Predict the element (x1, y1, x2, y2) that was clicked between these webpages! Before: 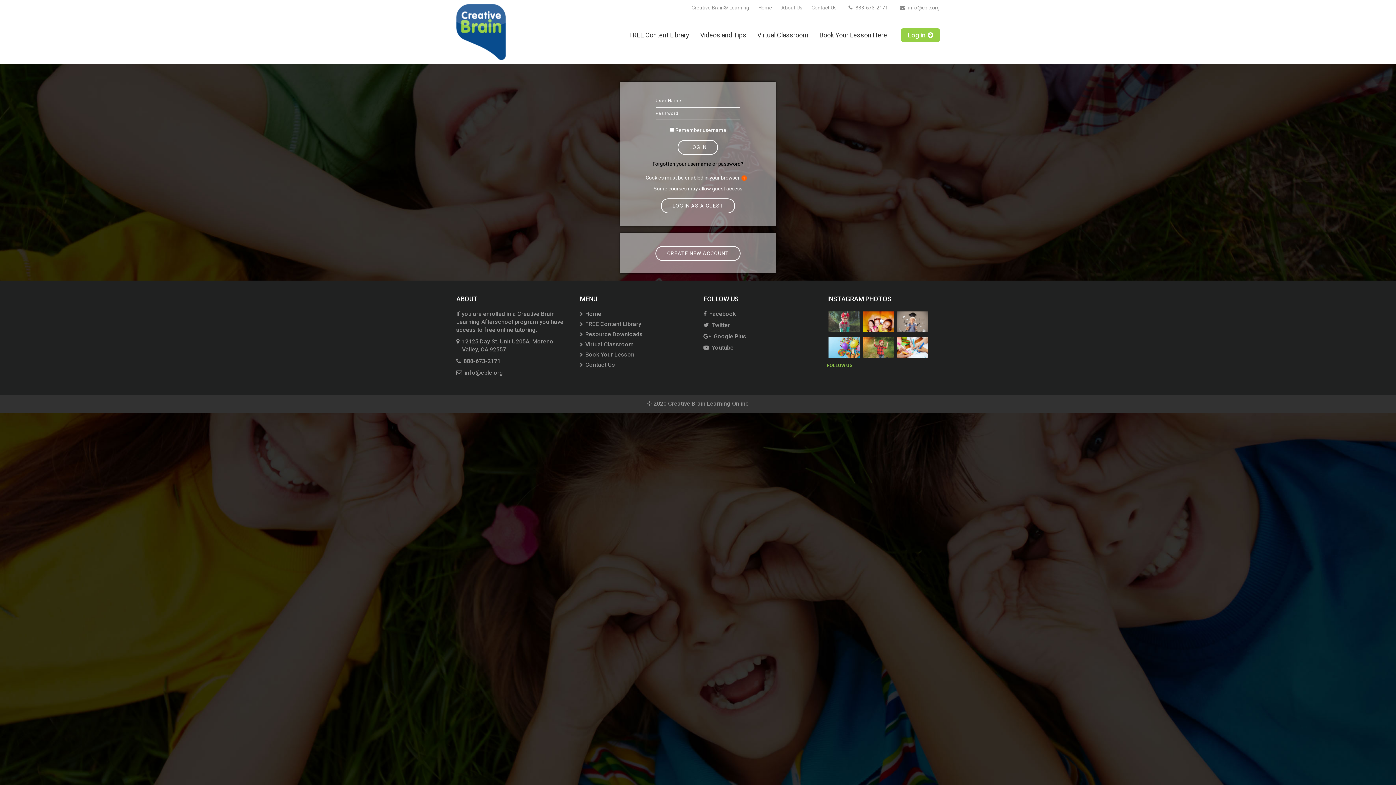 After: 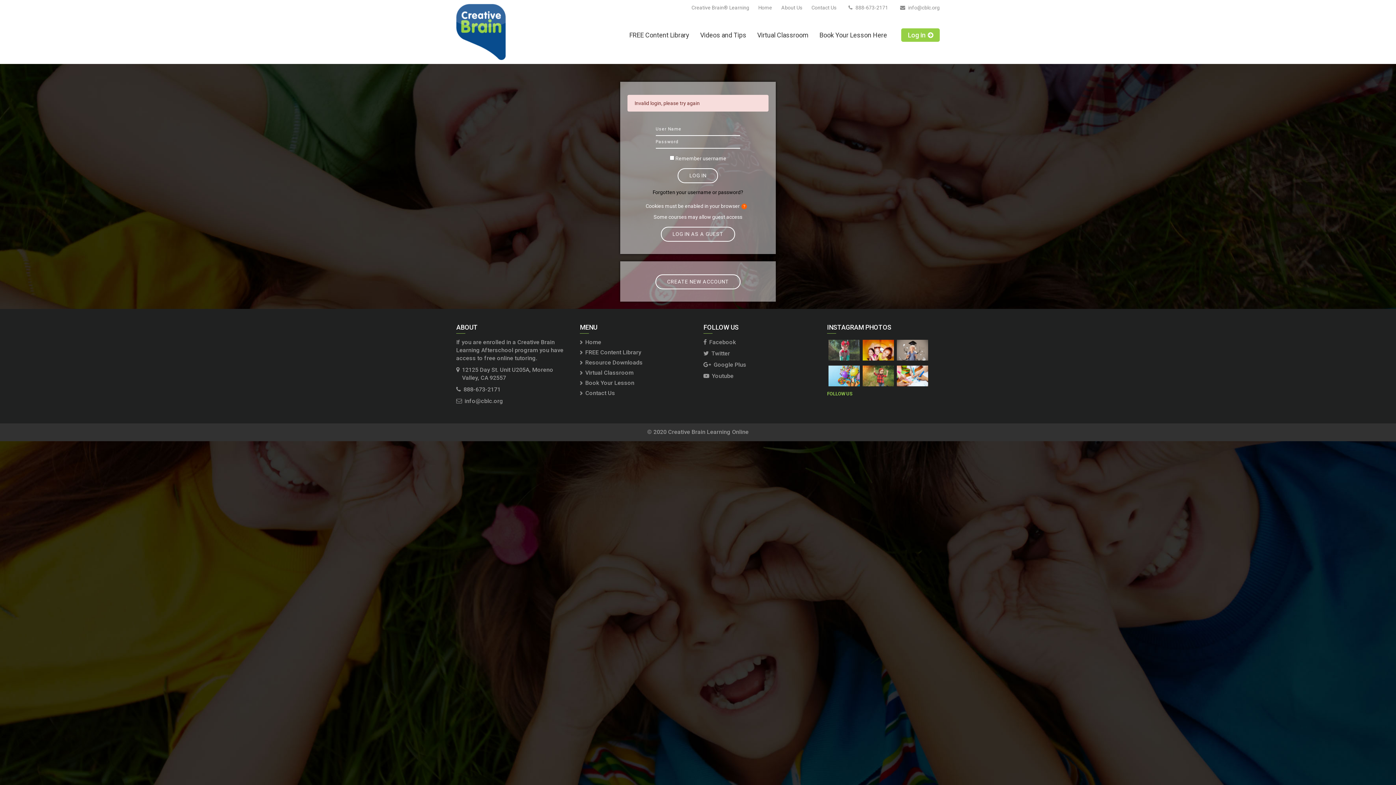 Action: label: LOG IN bbox: (677, 140, 718, 154)